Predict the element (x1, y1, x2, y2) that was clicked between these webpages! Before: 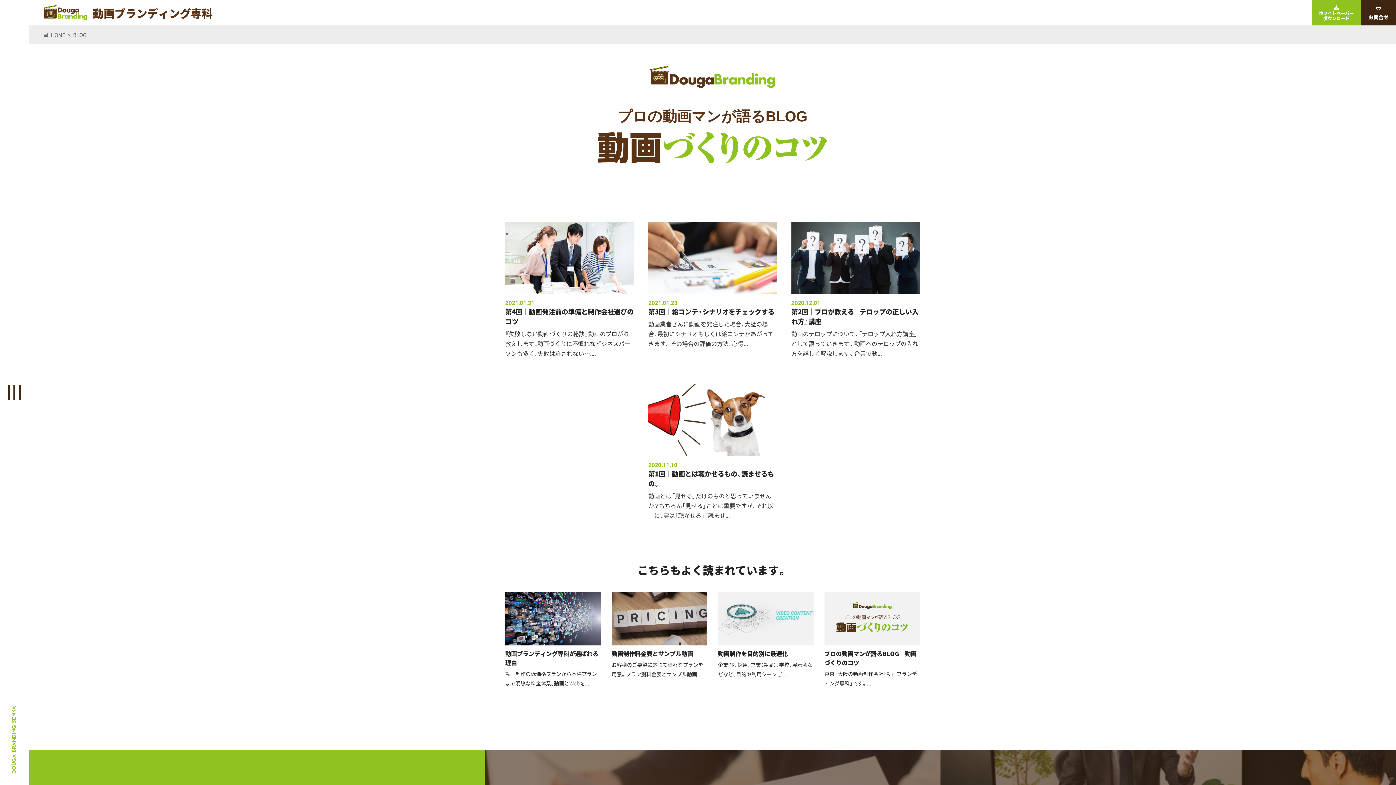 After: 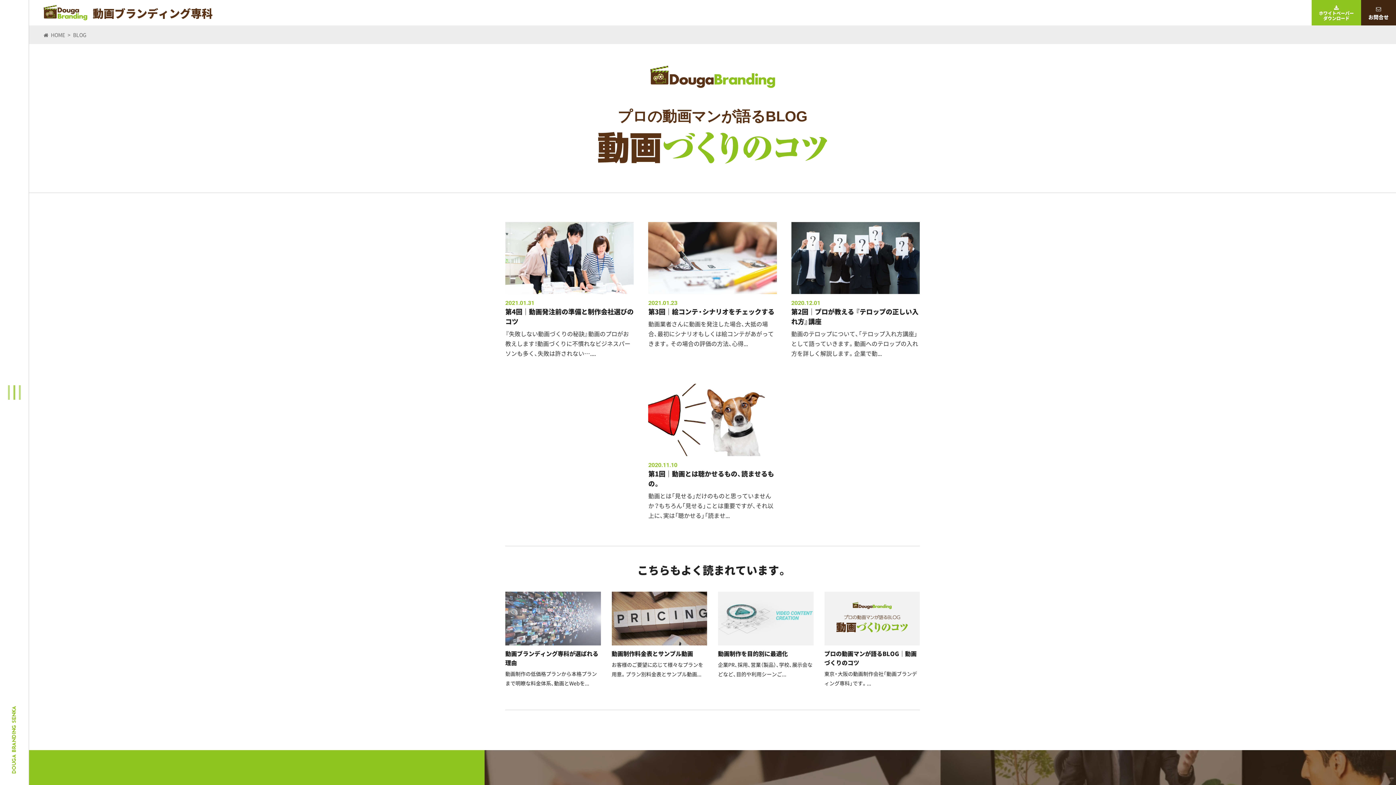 Action: bbox: (505, 591, 600, 645)